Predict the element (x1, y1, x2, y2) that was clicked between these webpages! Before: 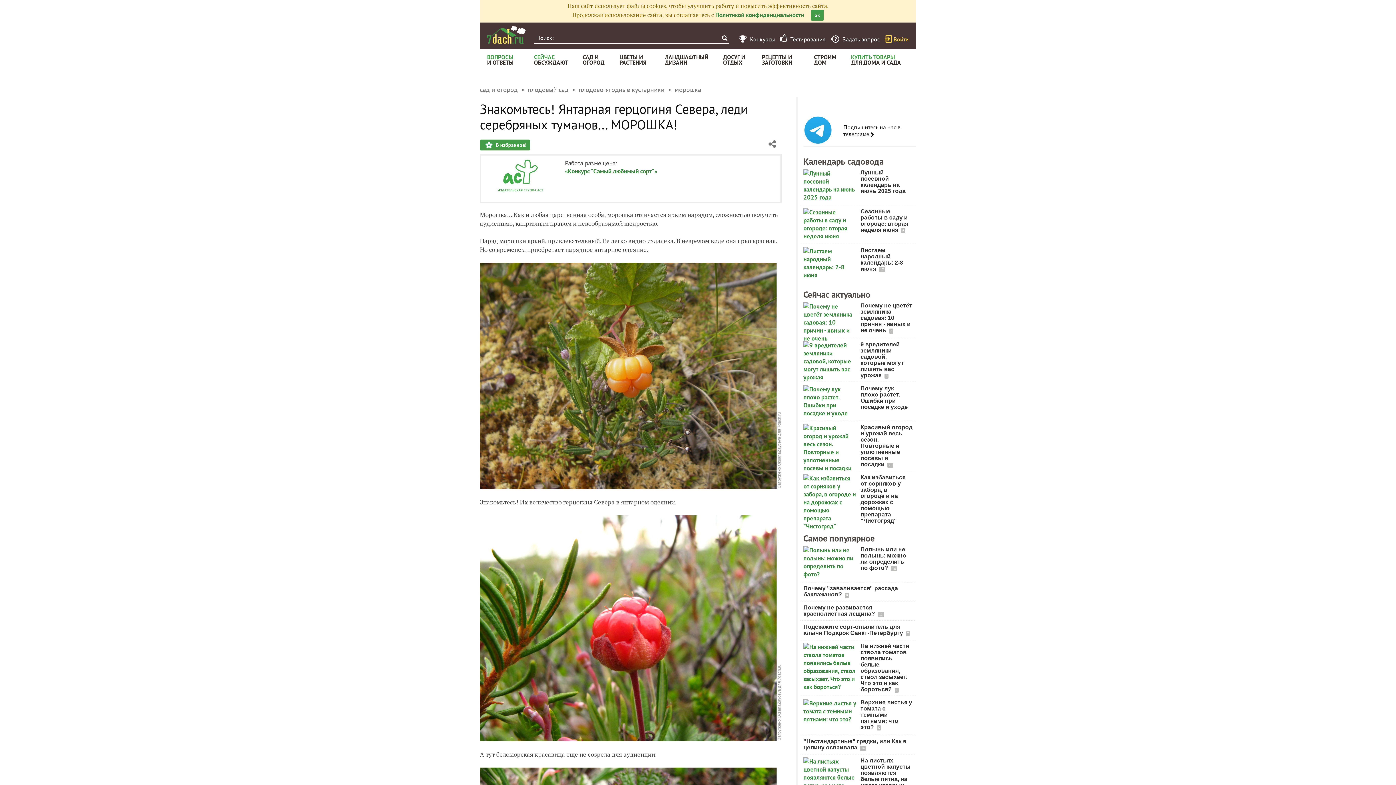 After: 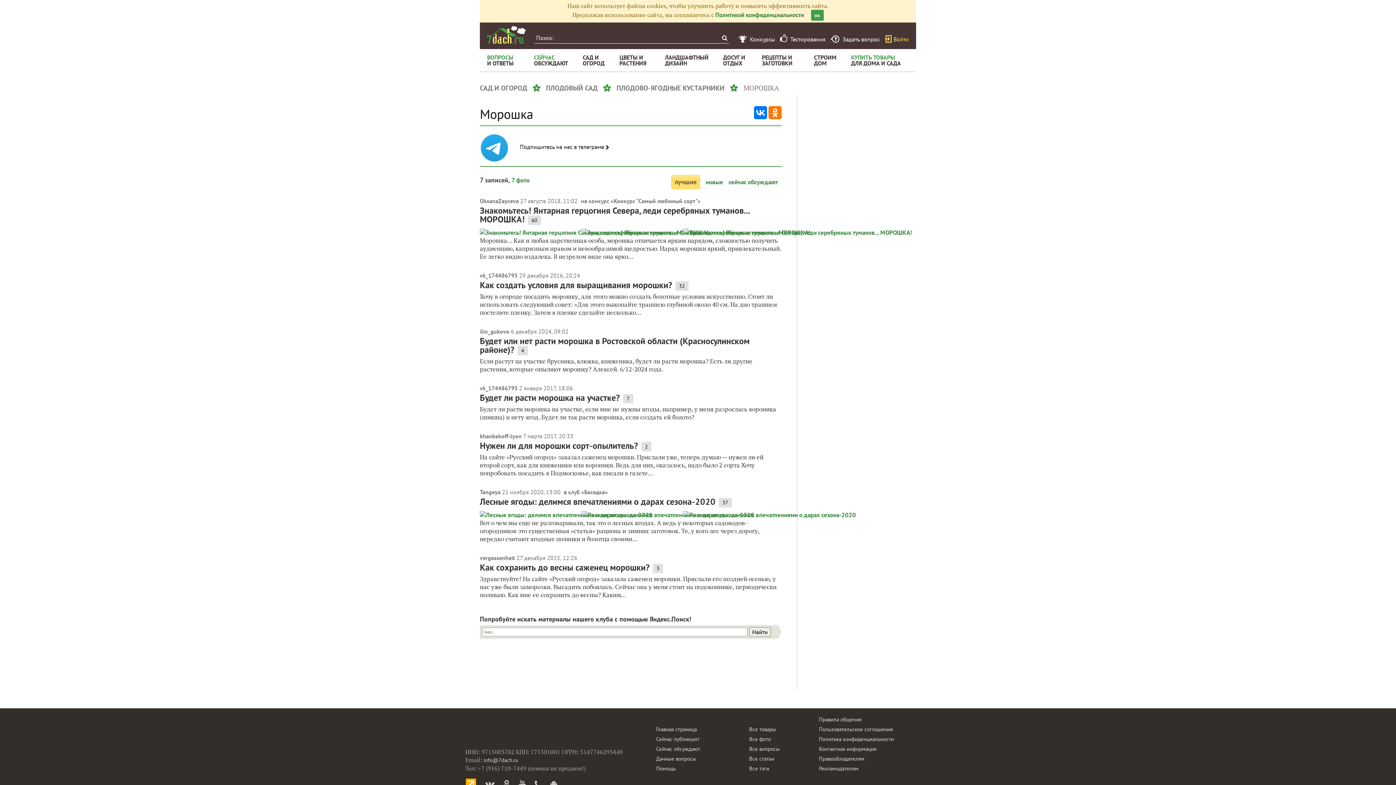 Action: bbox: (674, 85, 701, 93) label: морошка